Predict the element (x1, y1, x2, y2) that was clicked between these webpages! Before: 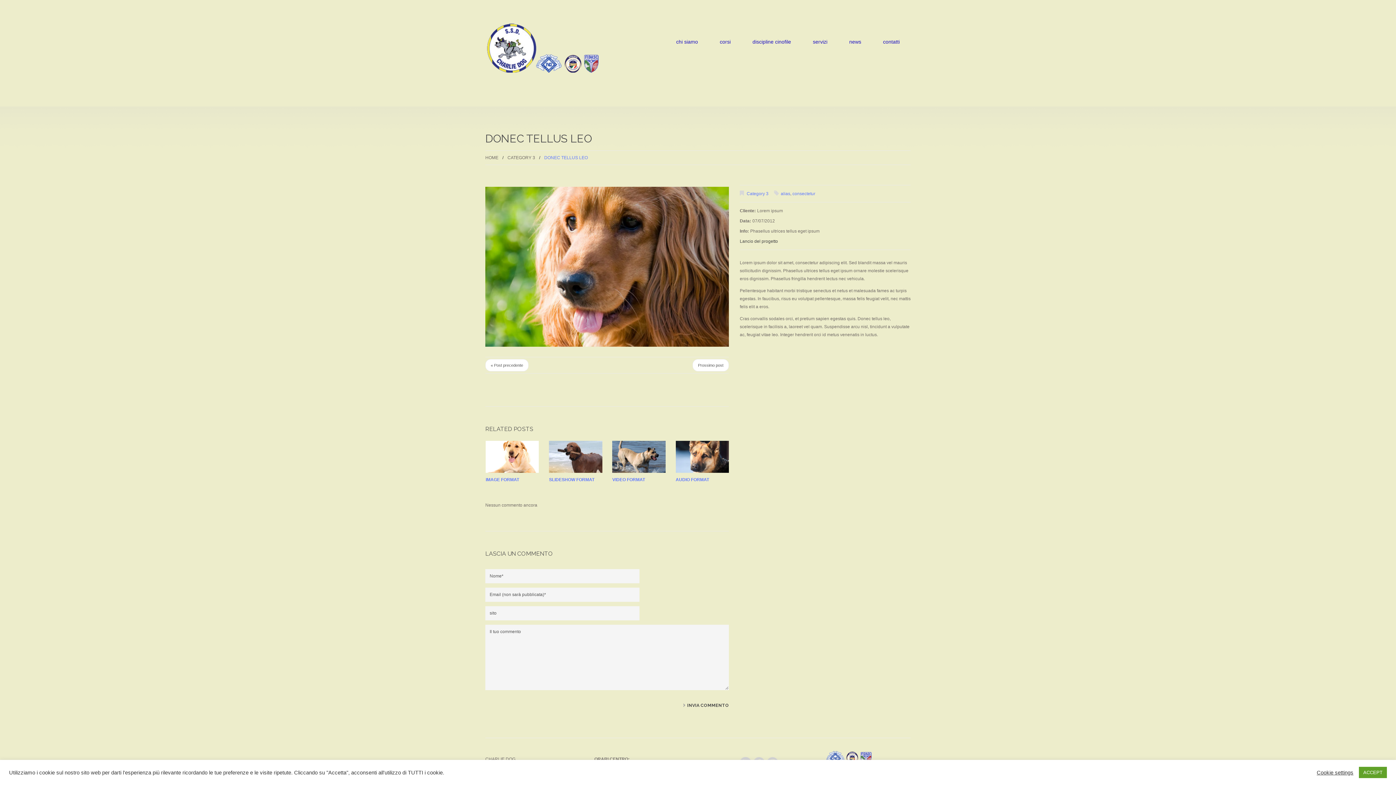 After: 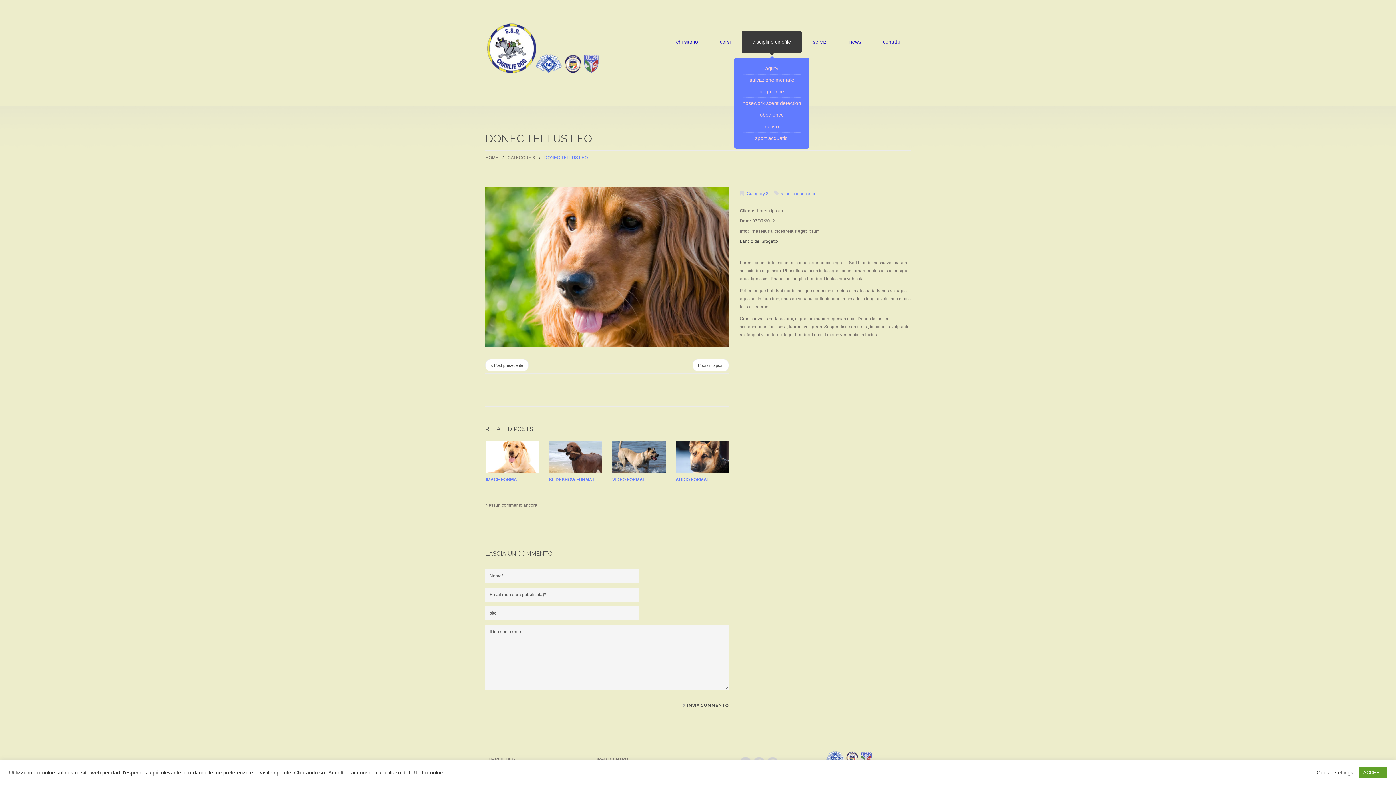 Action: label: discipline cinofile bbox: (752, 38, 791, 45)